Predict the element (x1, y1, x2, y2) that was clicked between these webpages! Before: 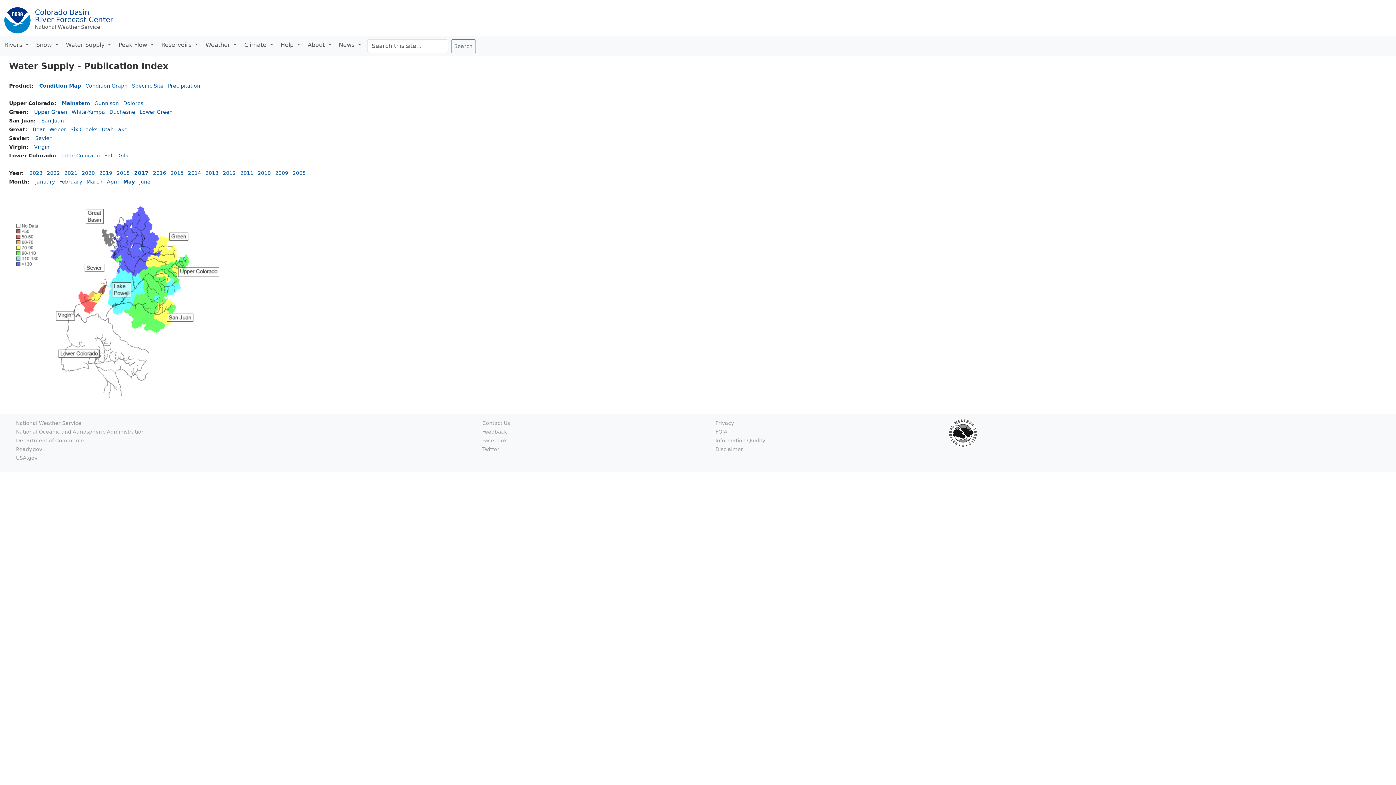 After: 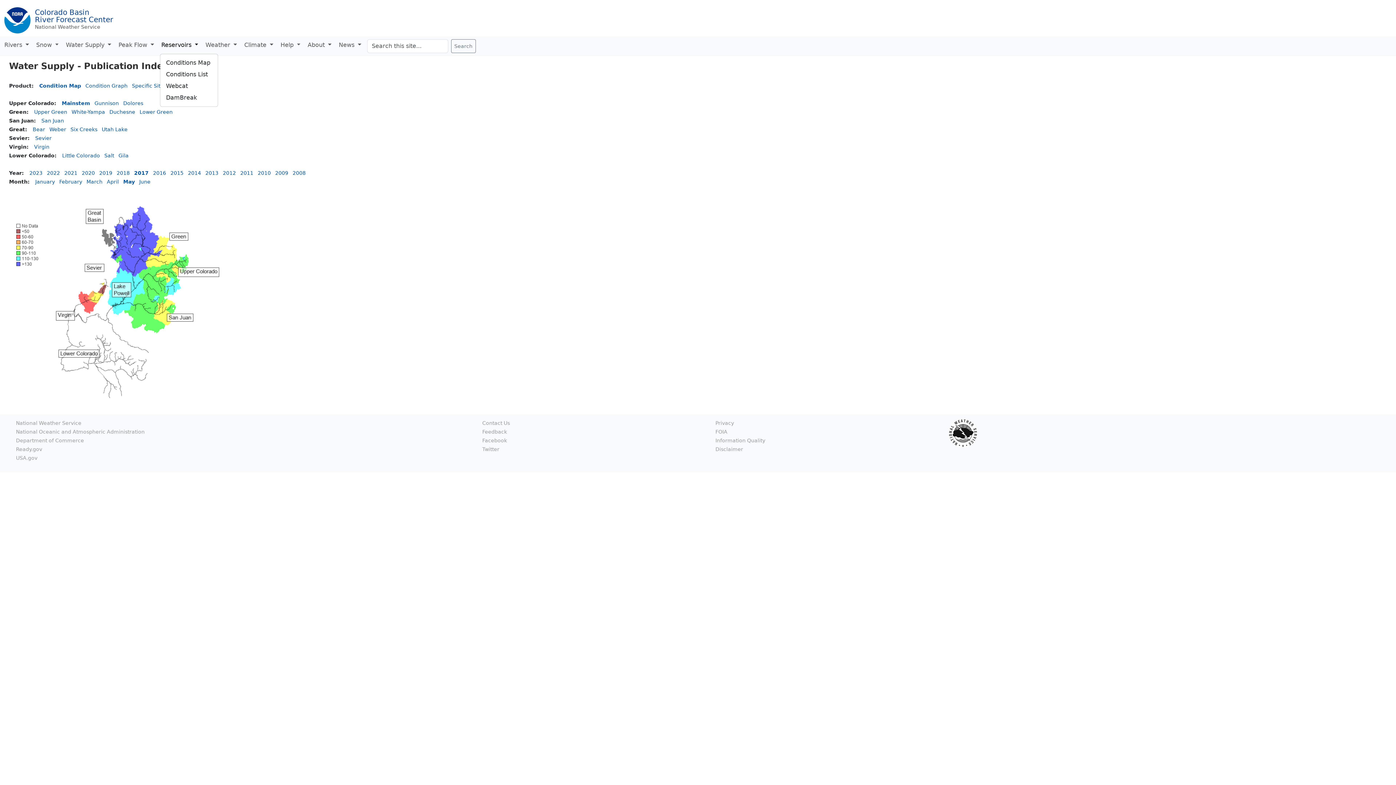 Action: label: Reservoirs  bbox: (159, 39, 204, 50)